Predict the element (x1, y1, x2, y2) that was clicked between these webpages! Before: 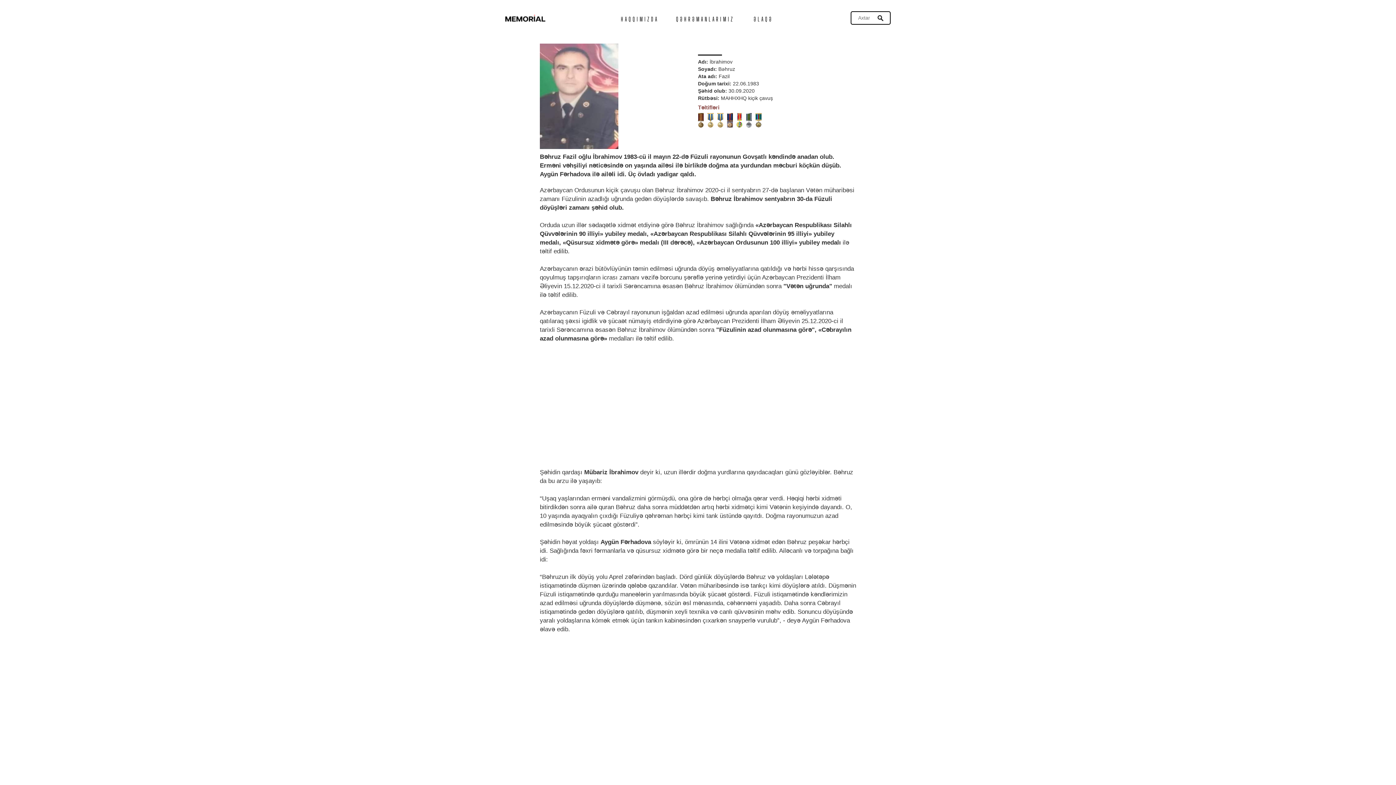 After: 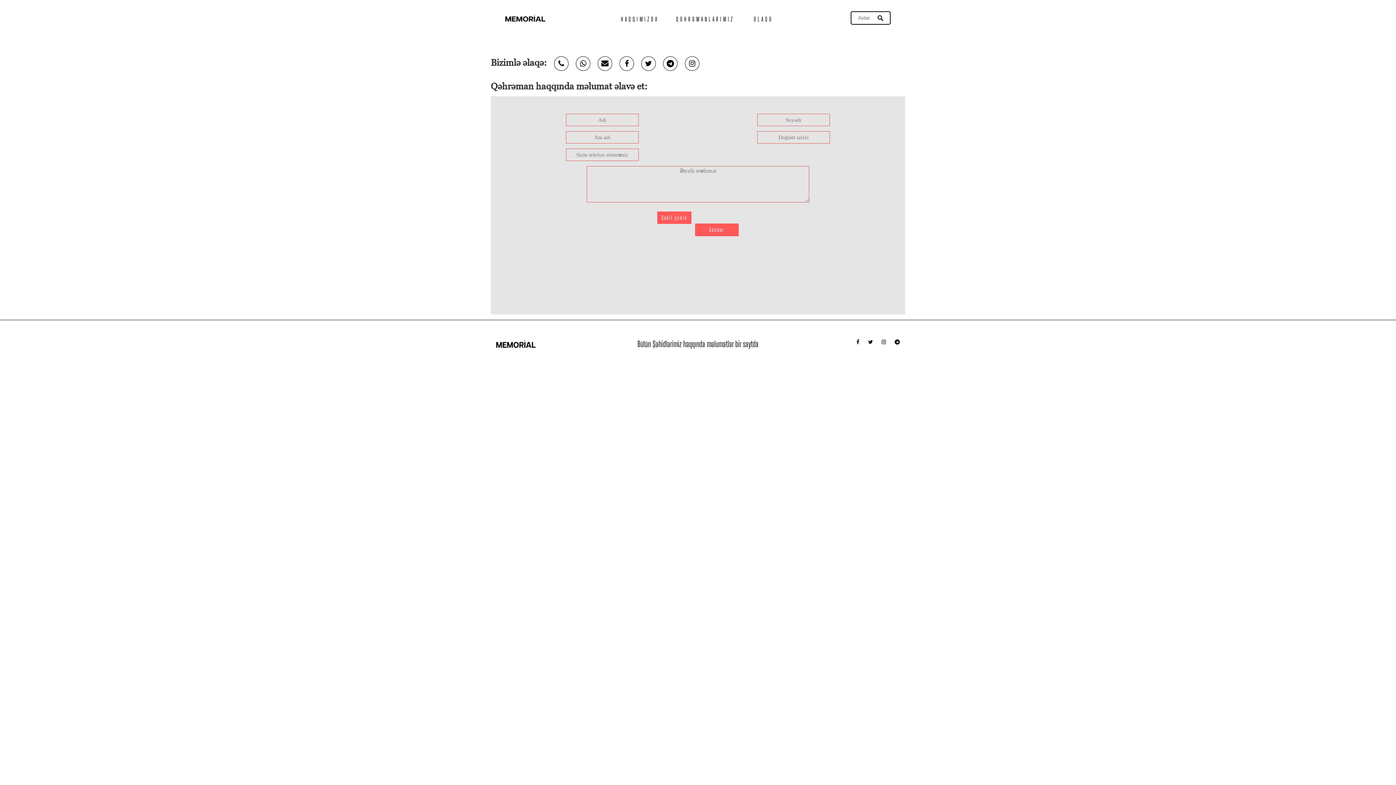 Action: bbox: (753, 10, 773, 27) label: ƏLAQƏ